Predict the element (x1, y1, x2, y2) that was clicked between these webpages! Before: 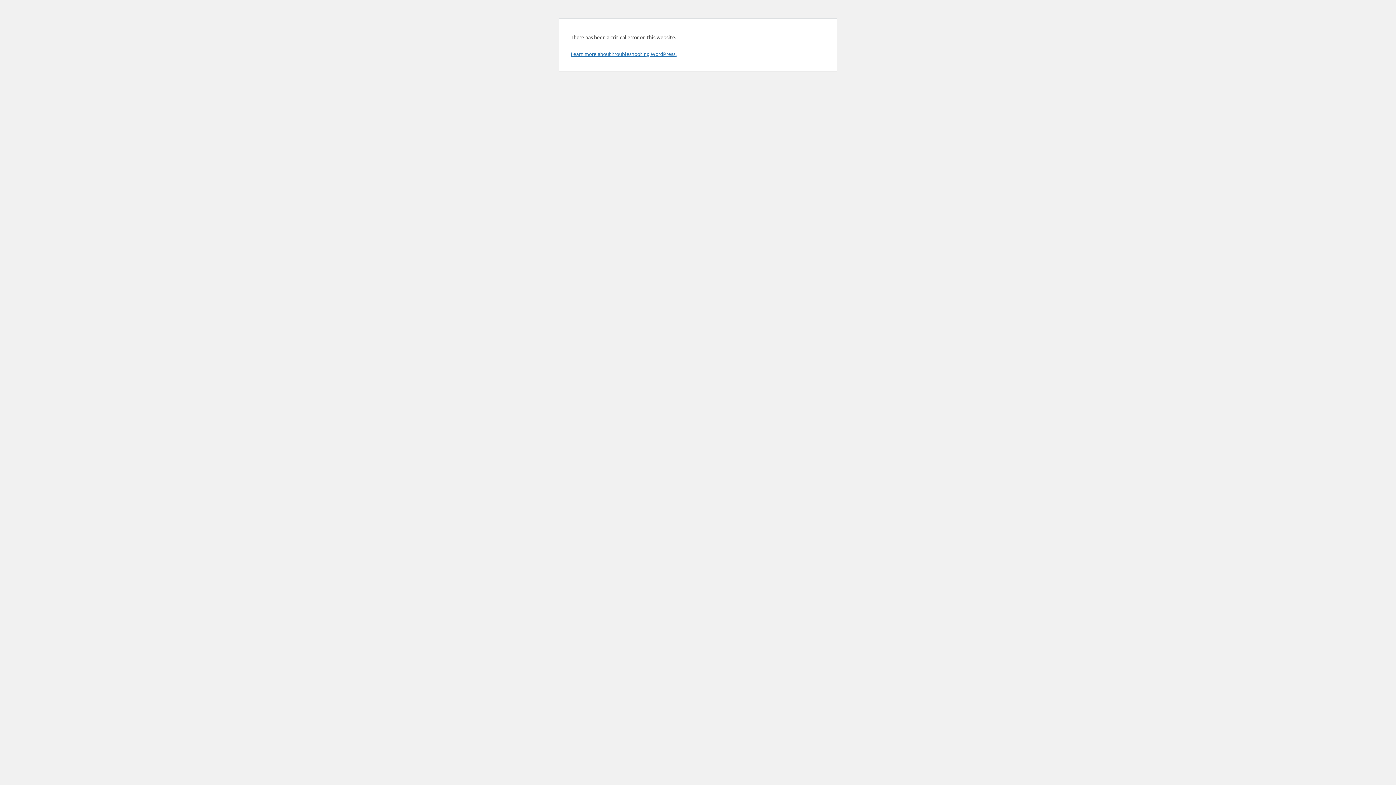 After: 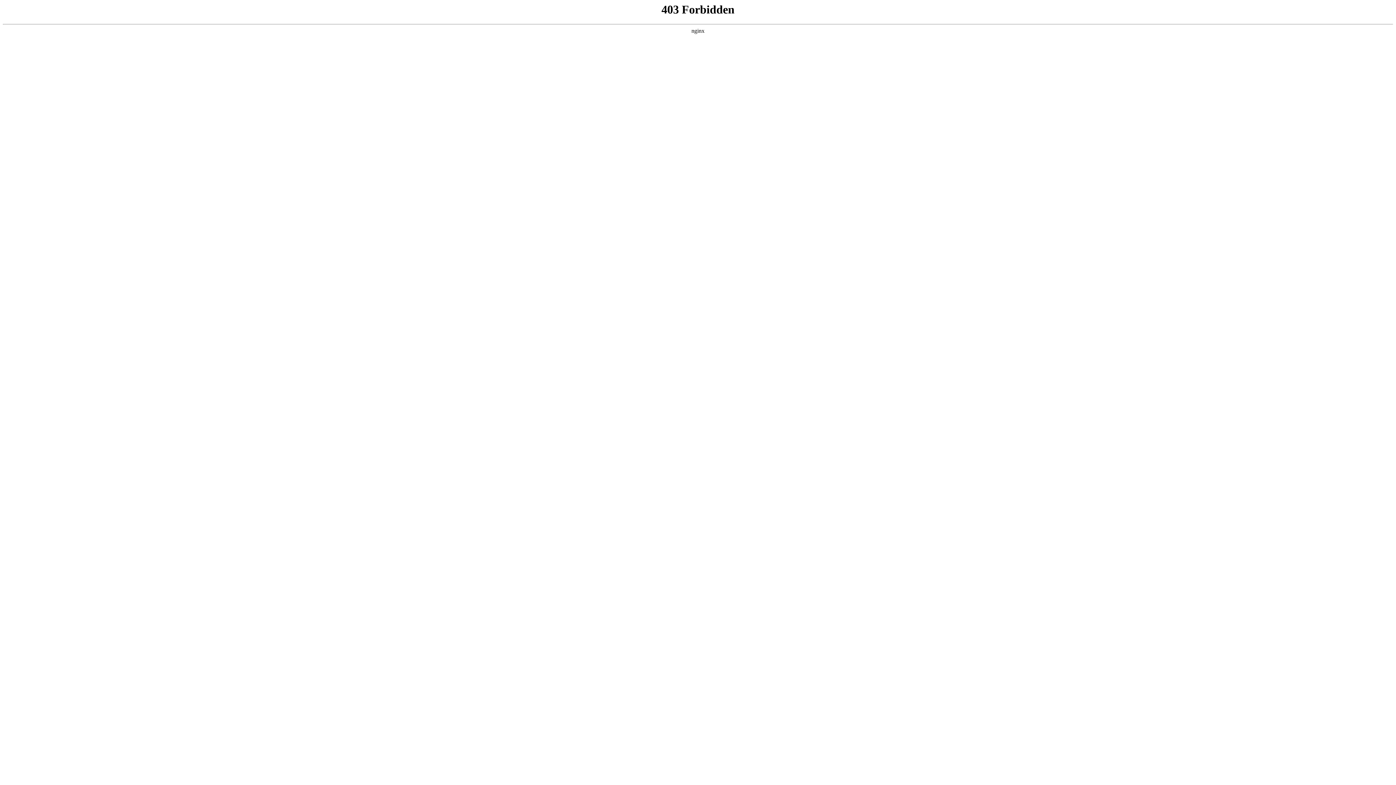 Action: bbox: (570, 50, 676, 57) label: Learn more about troubleshooting WordPress.